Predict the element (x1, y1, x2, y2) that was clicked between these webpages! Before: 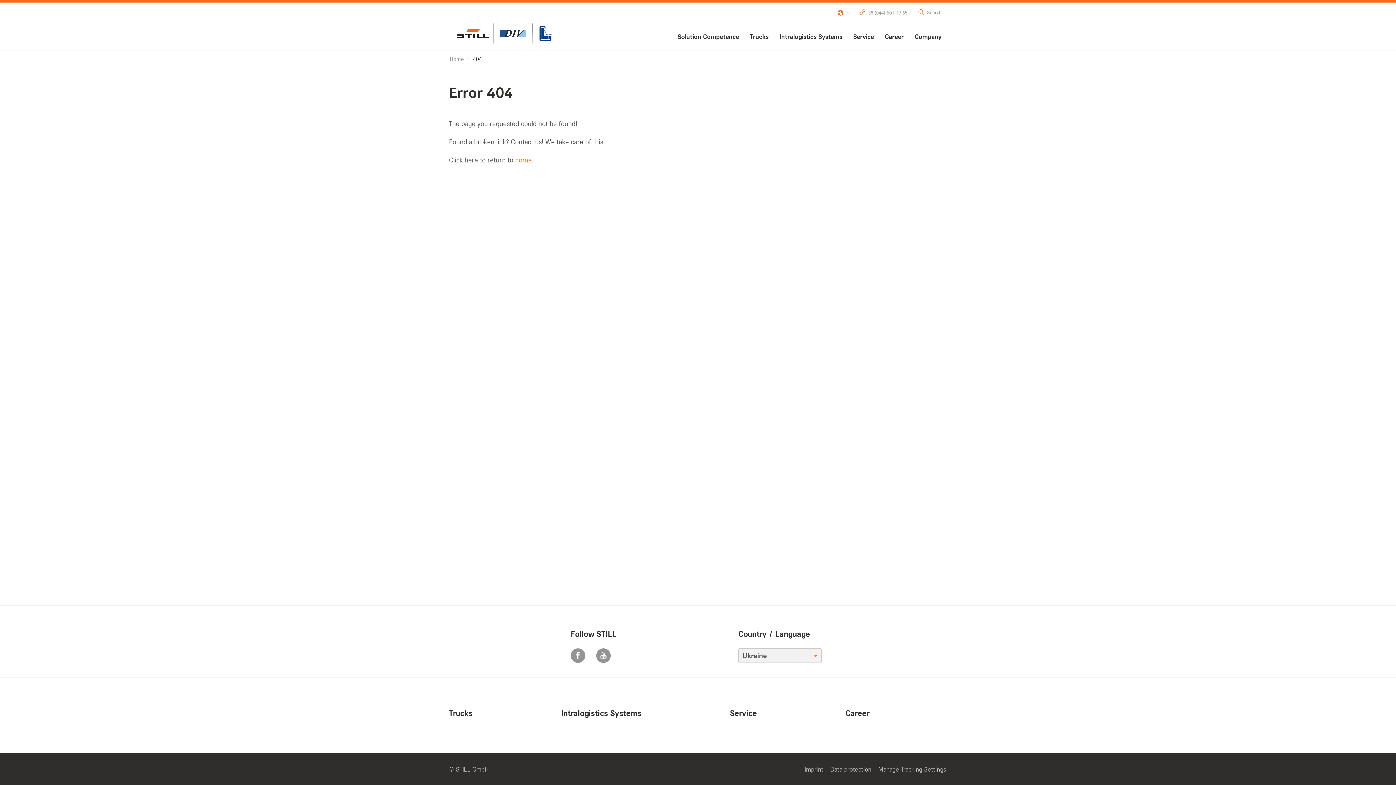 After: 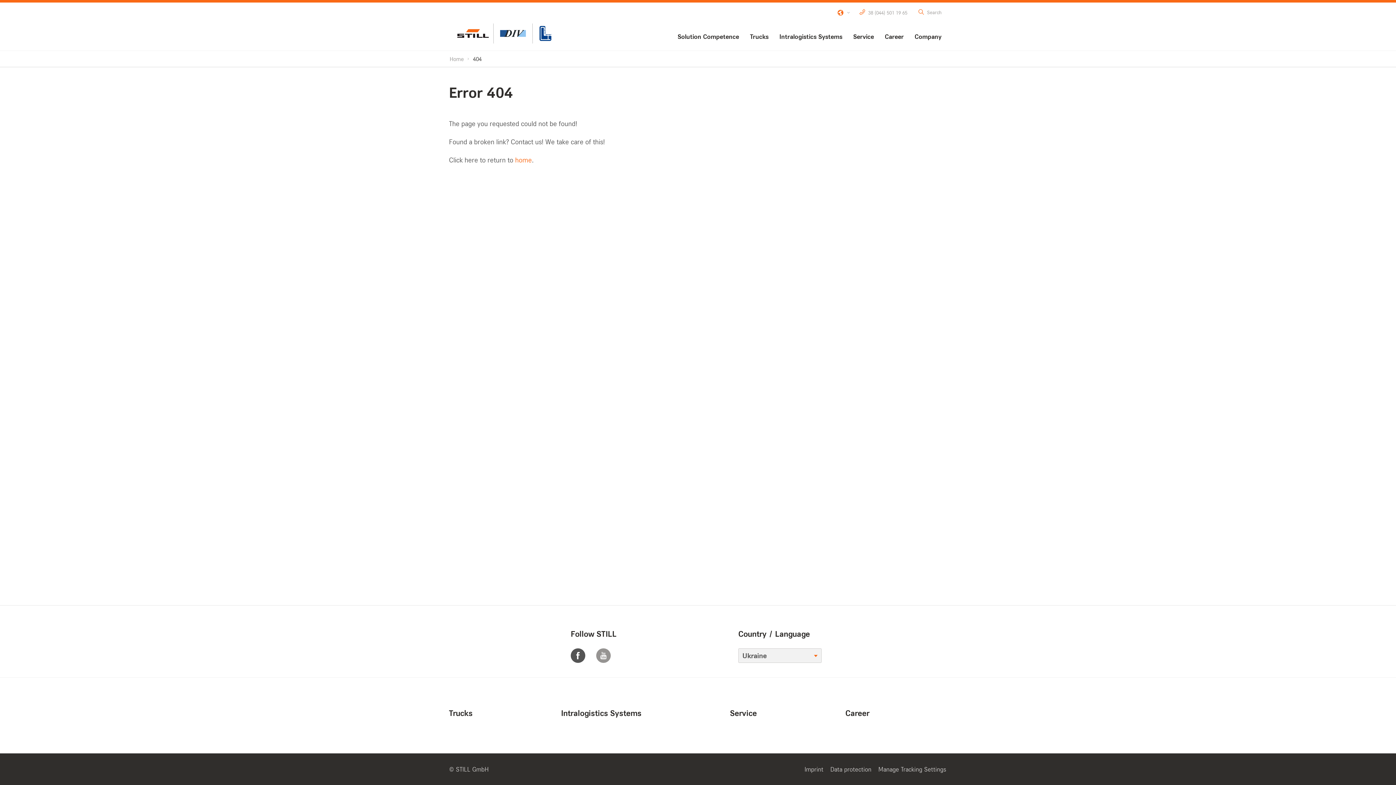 Action: bbox: (570, 648, 585, 663)